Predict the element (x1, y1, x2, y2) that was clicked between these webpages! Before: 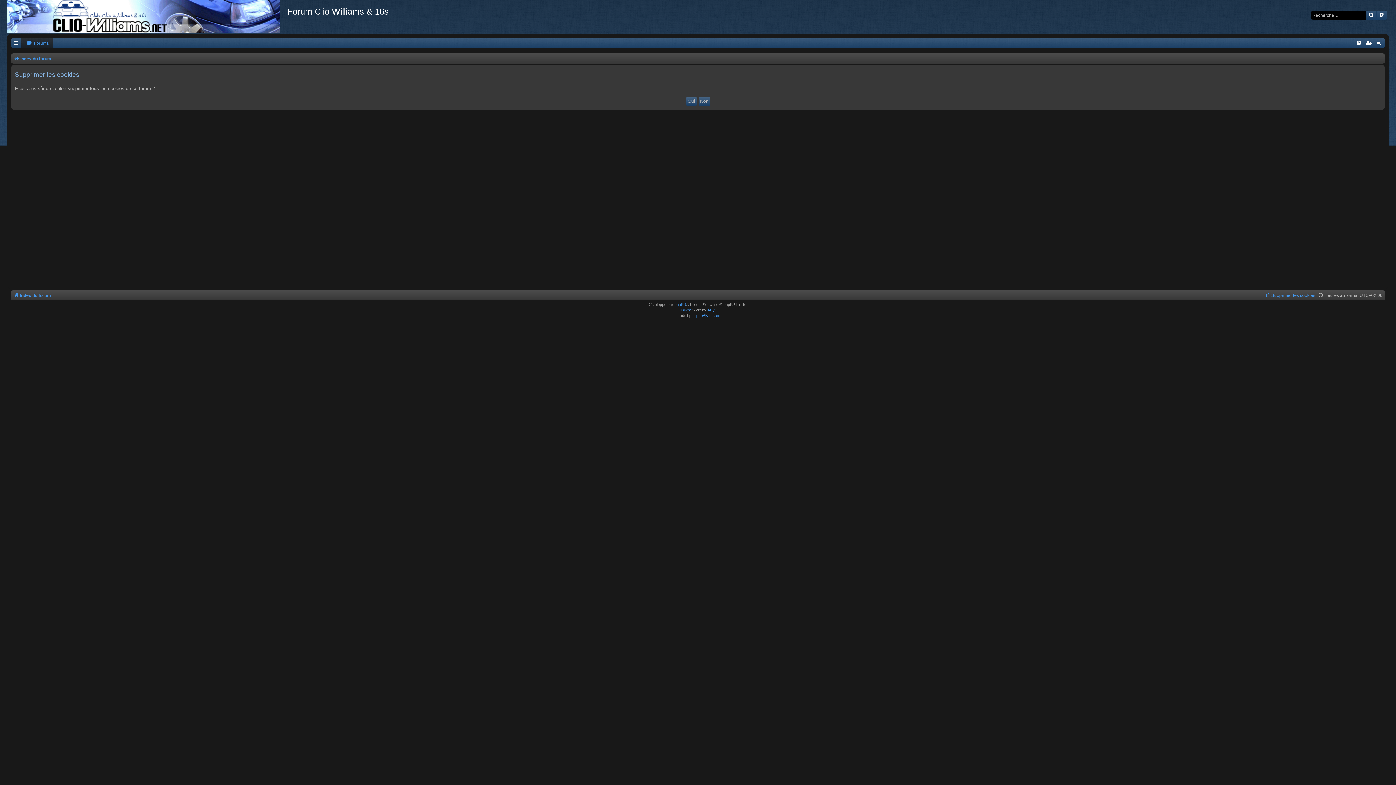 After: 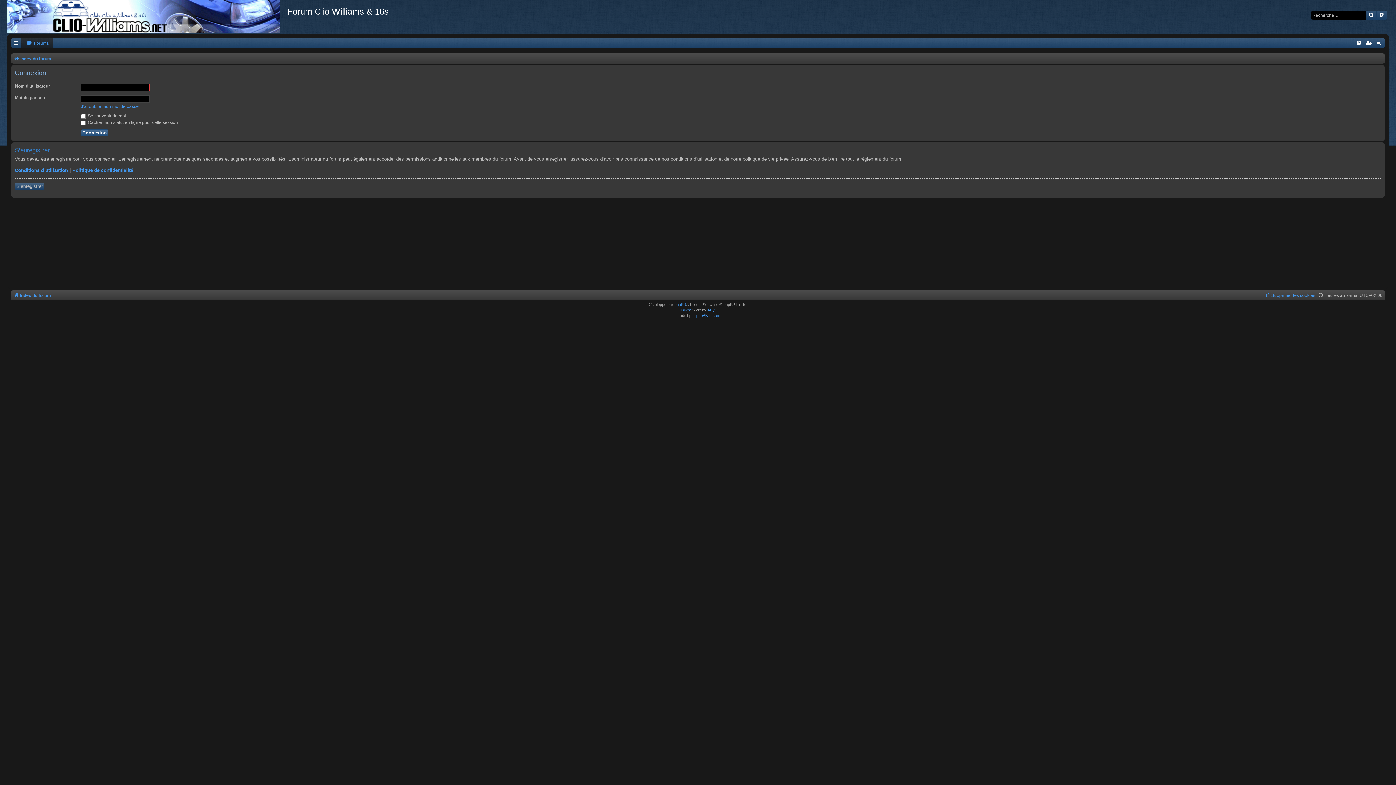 Action: bbox: (1374, 38, 1385, 48)